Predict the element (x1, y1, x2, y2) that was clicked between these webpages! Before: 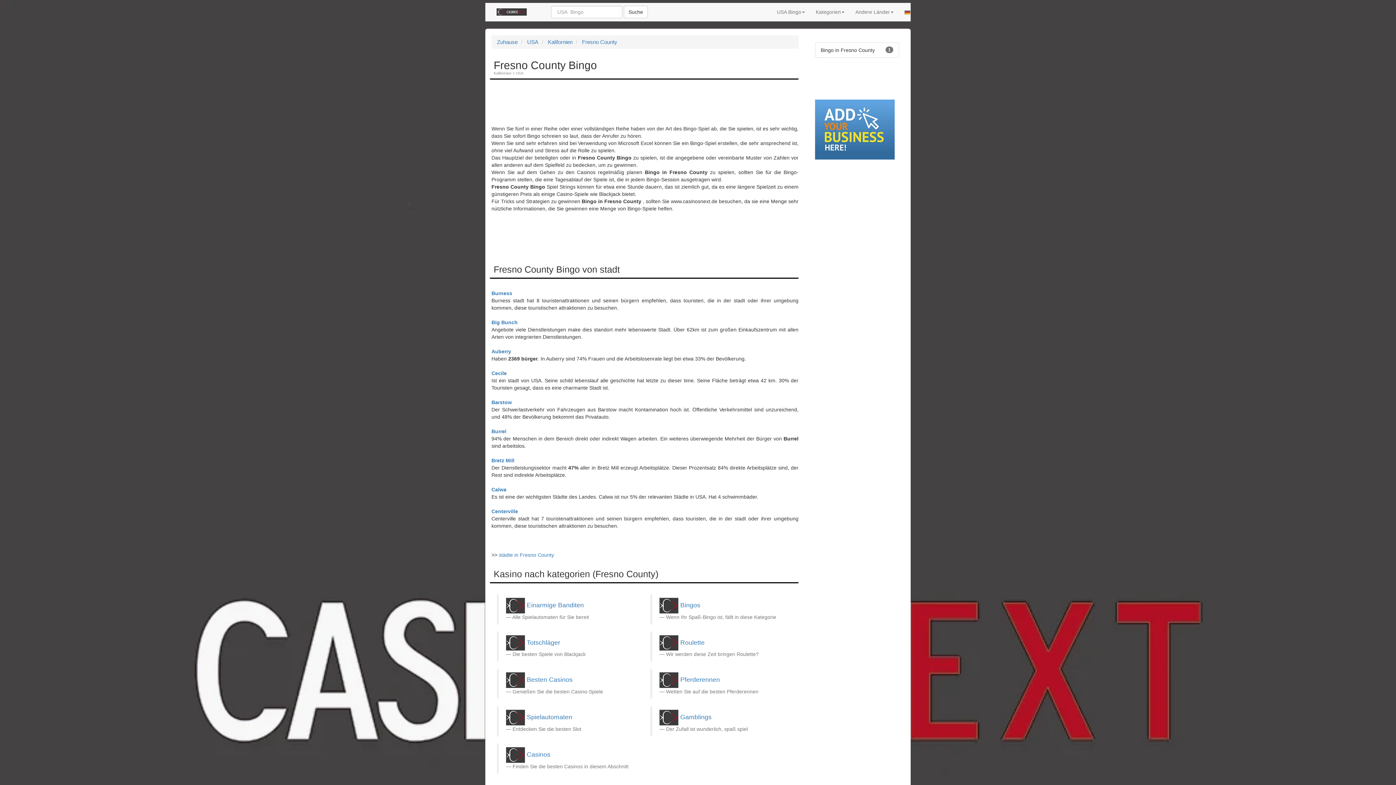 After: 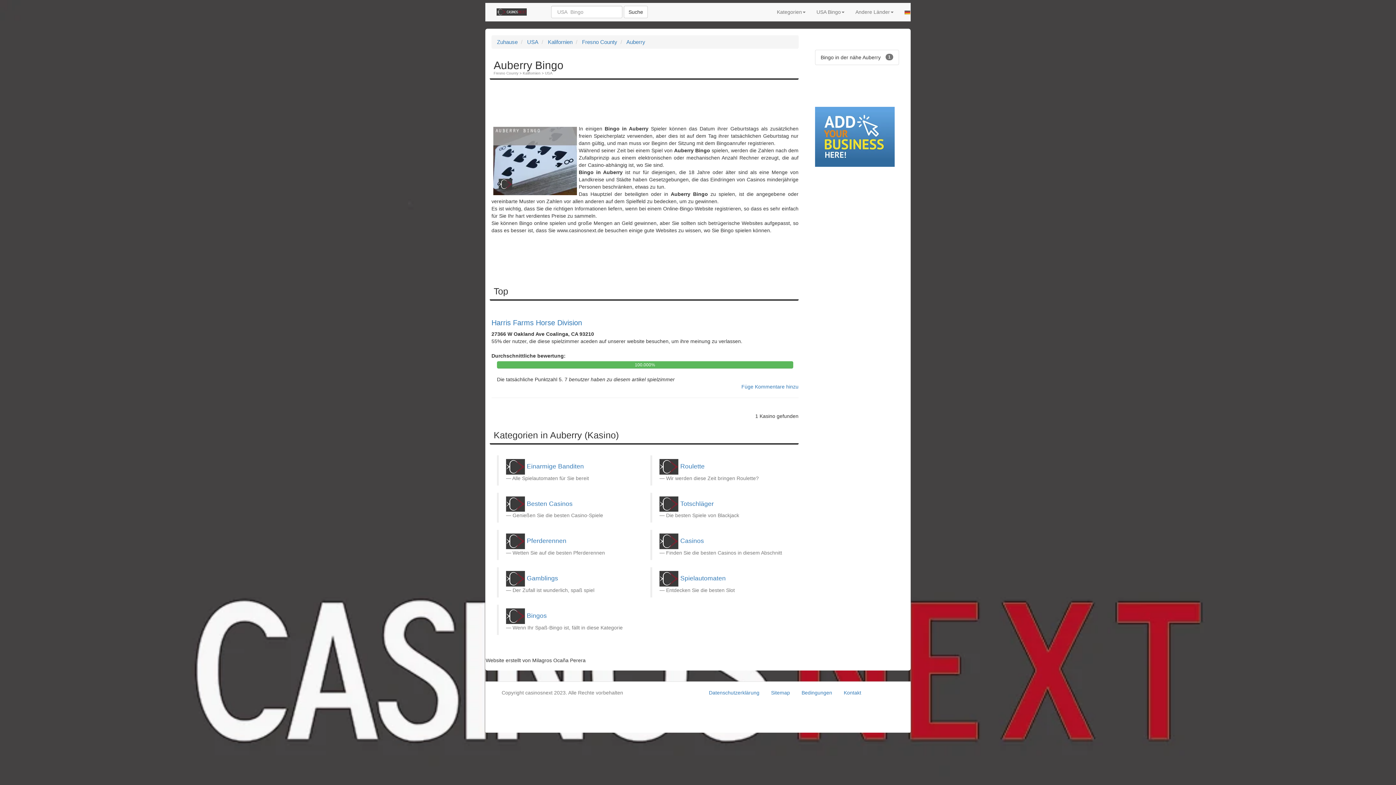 Action: label: Auberry bbox: (491, 348, 511, 354)